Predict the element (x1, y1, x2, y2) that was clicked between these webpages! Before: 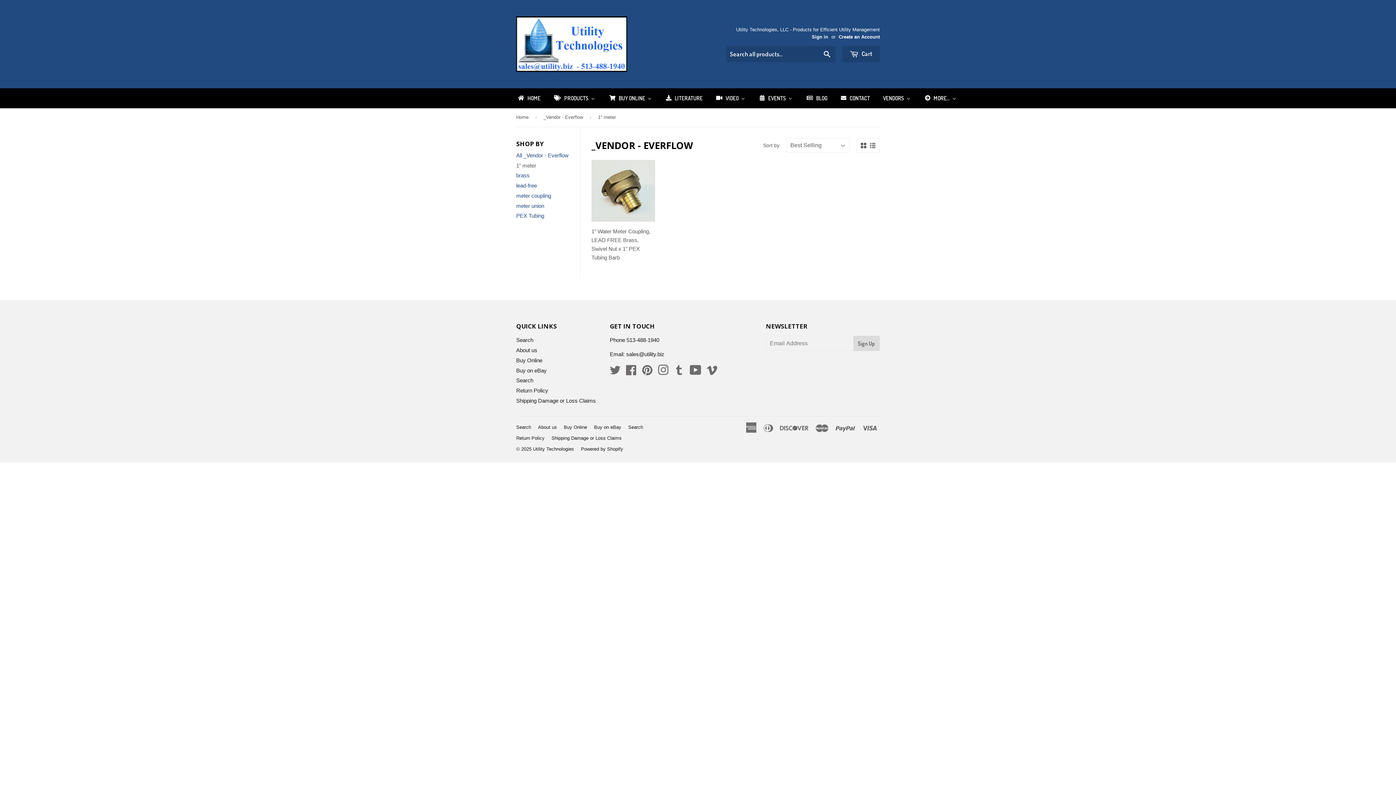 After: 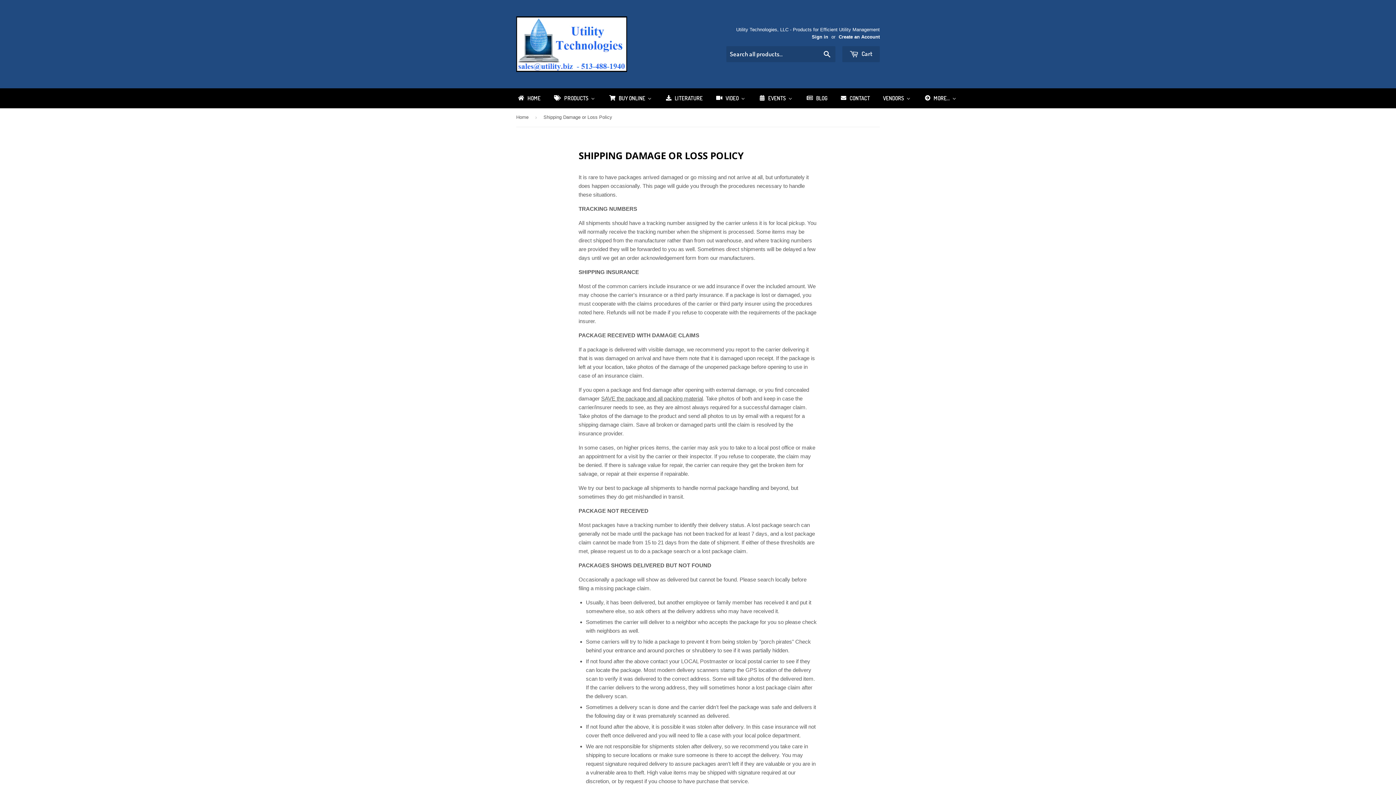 Action: label: Shipping Damage or Loss Claims bbox: (516, 397, 596, 403)